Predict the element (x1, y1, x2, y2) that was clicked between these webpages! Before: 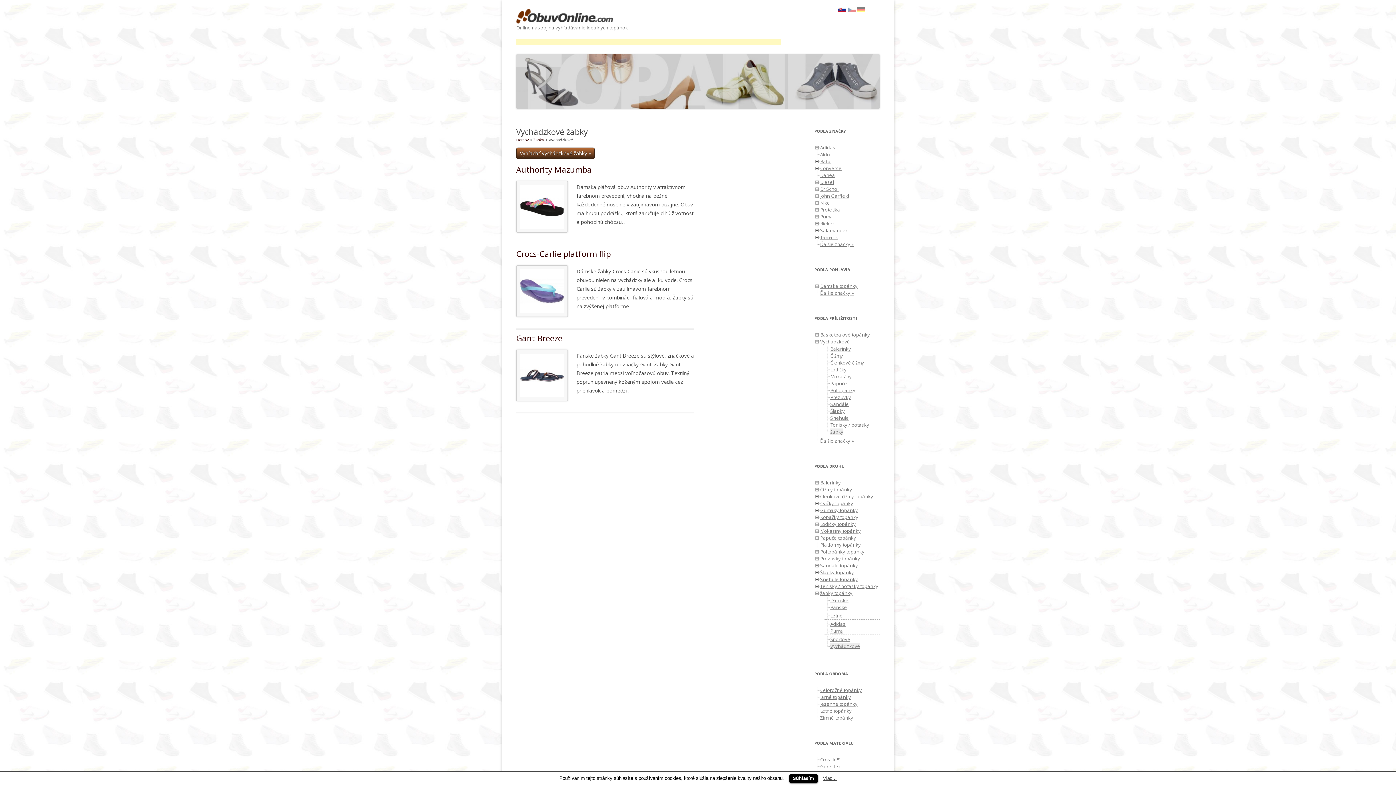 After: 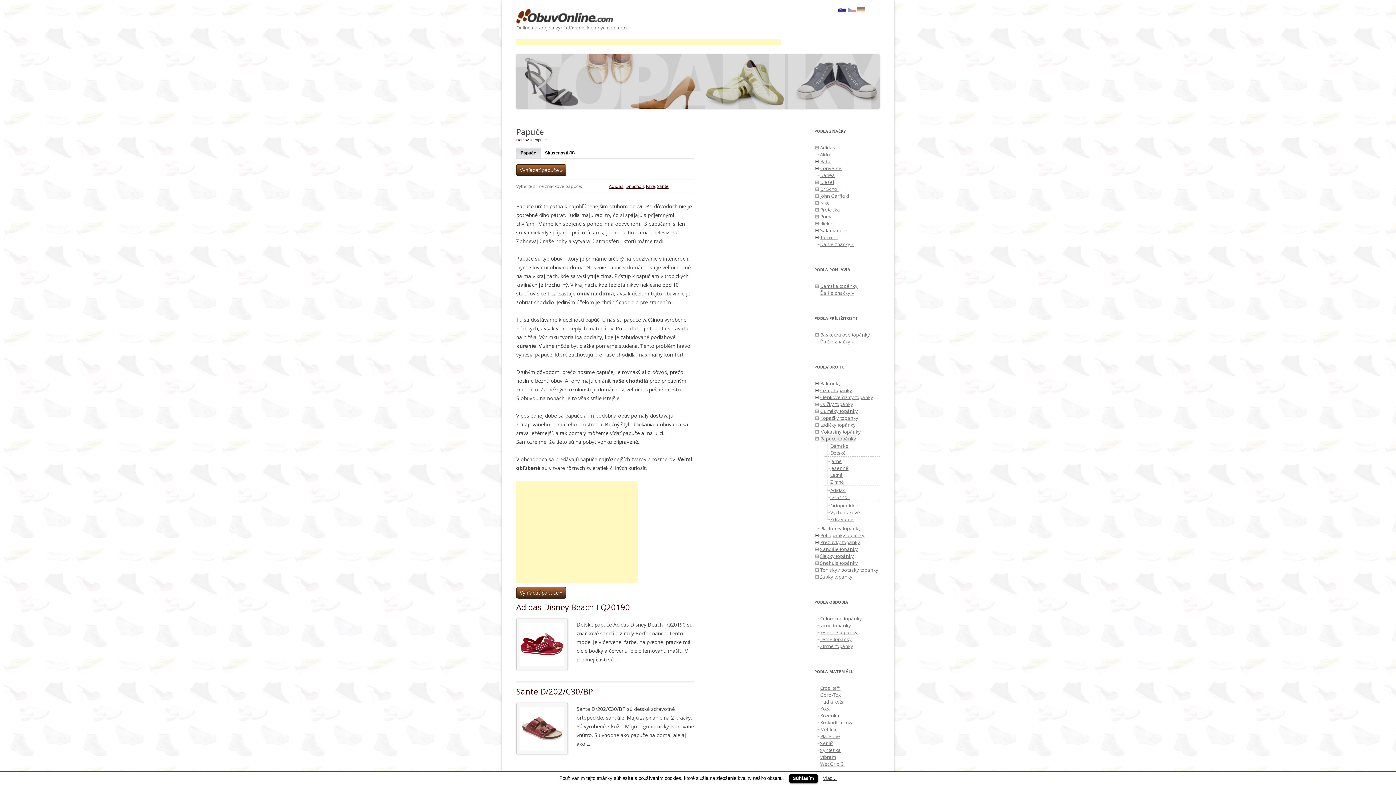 Action: bbox: (820, 534, 856, 541) label: Papuče topánky